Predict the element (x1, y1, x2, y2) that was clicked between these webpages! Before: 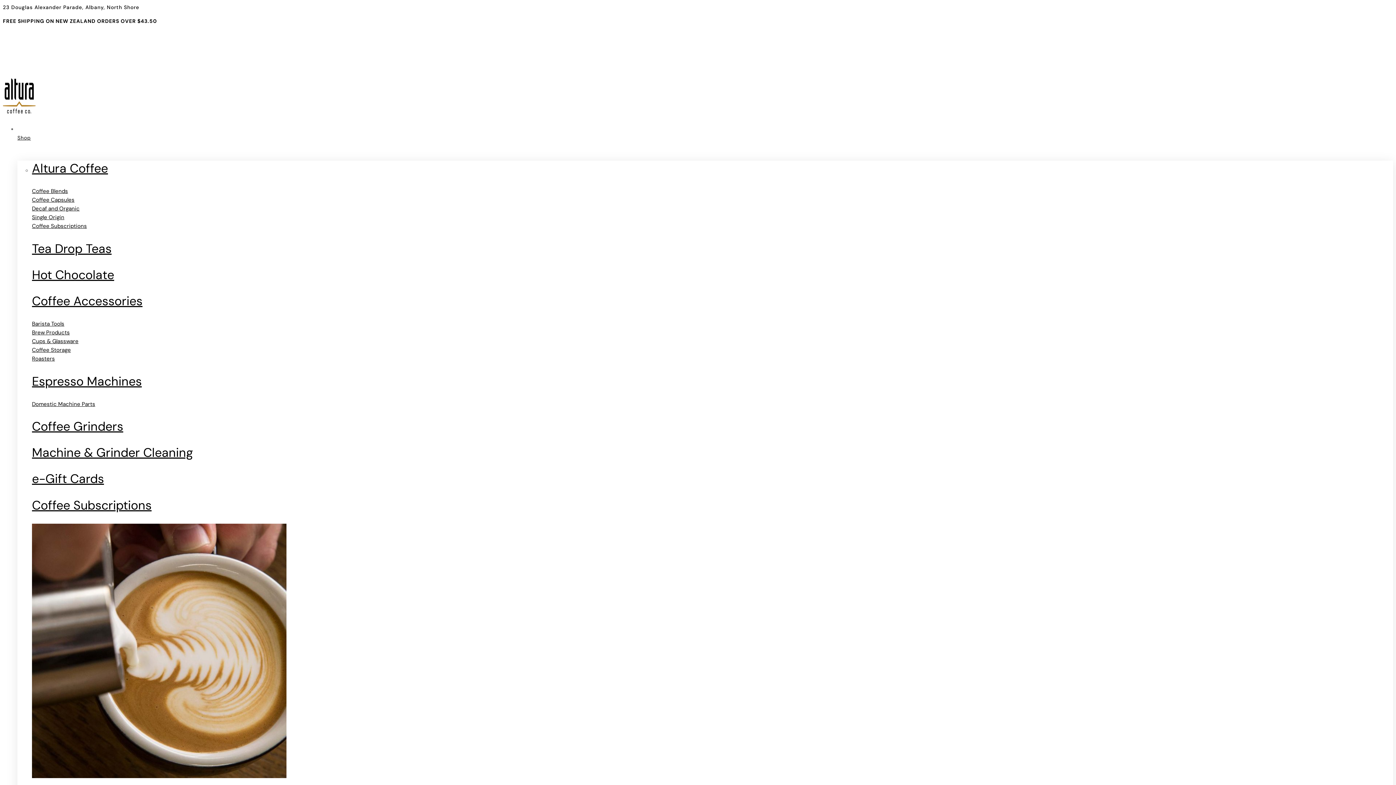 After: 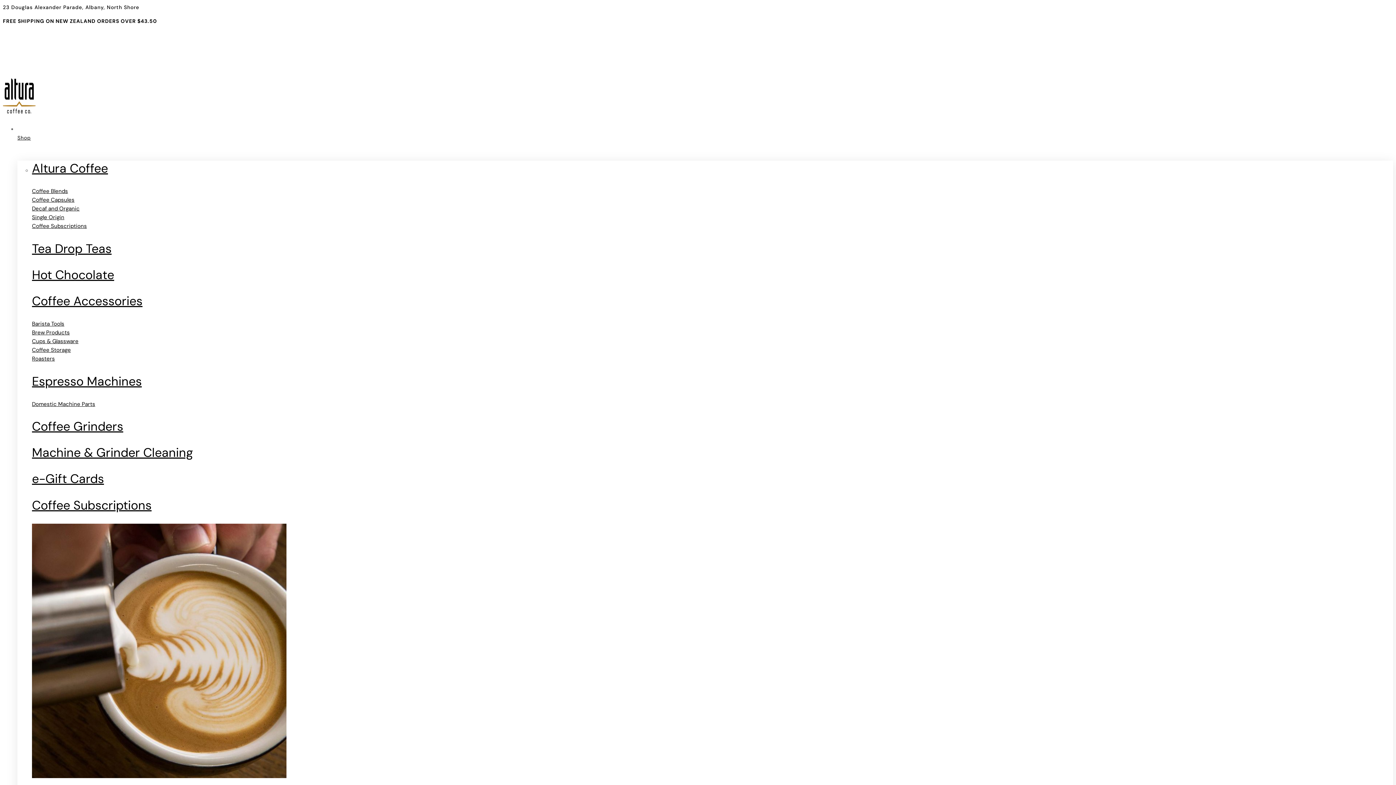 Action: label: Altura Coffee bbox: (32, 160, 108, 176)